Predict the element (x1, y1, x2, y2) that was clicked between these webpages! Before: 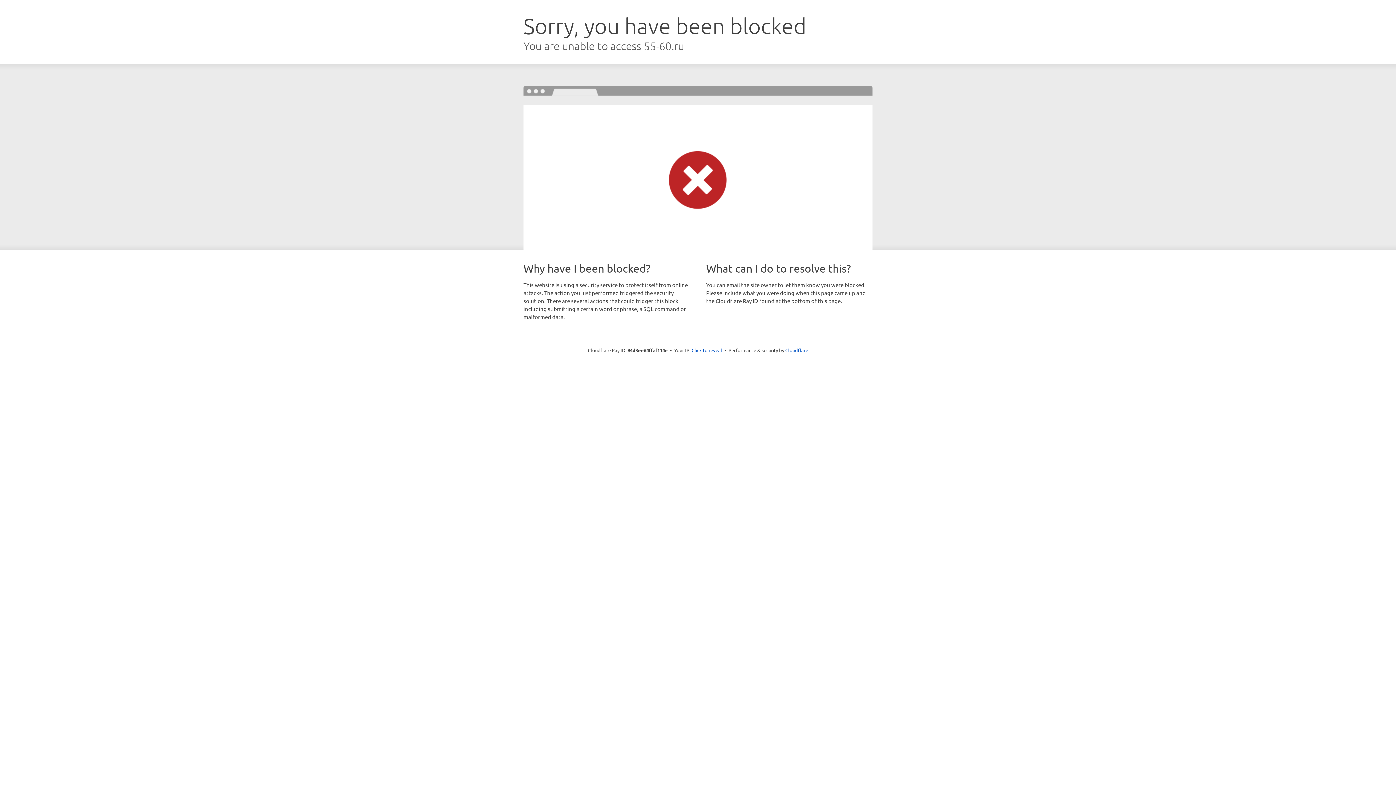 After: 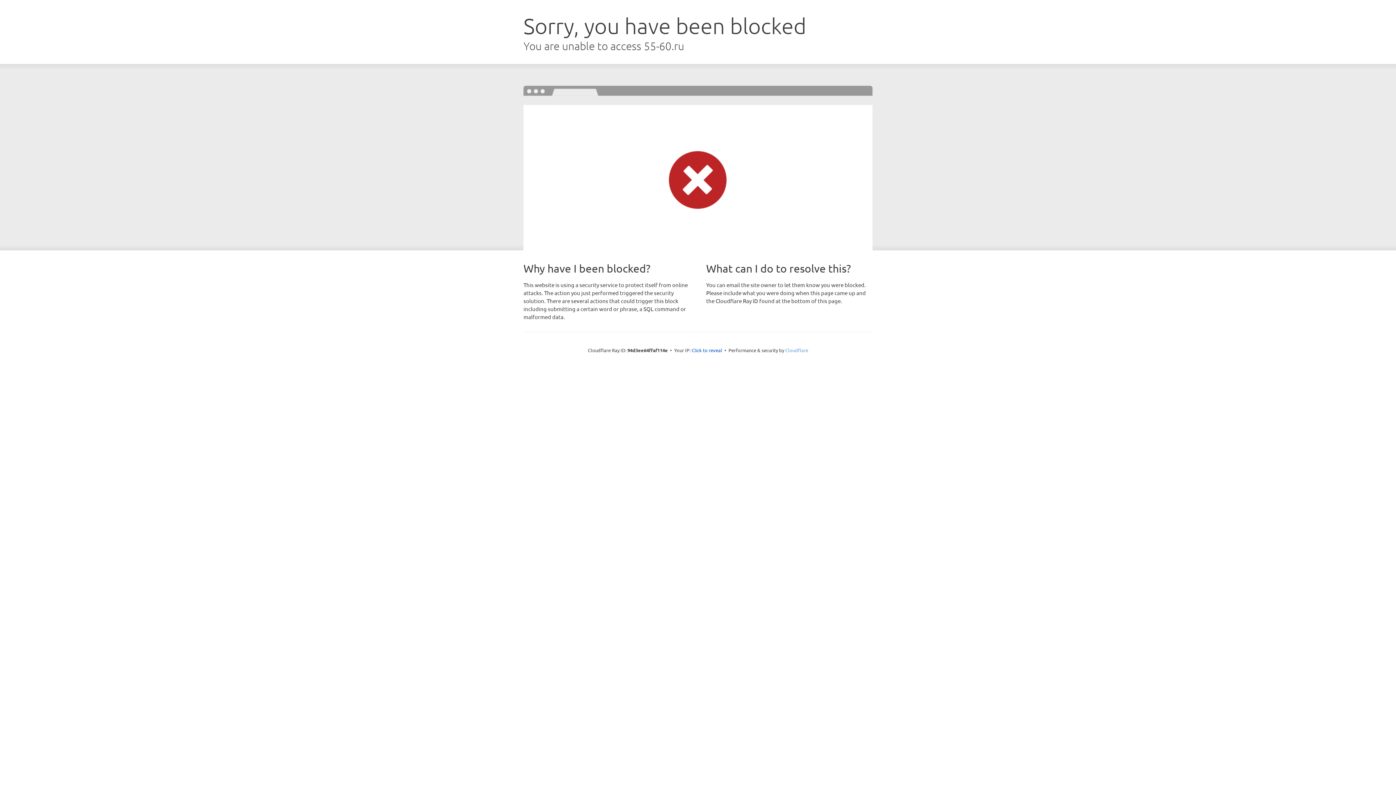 Action: bbox: (785, 347, 808, 353) label: Cloudflare